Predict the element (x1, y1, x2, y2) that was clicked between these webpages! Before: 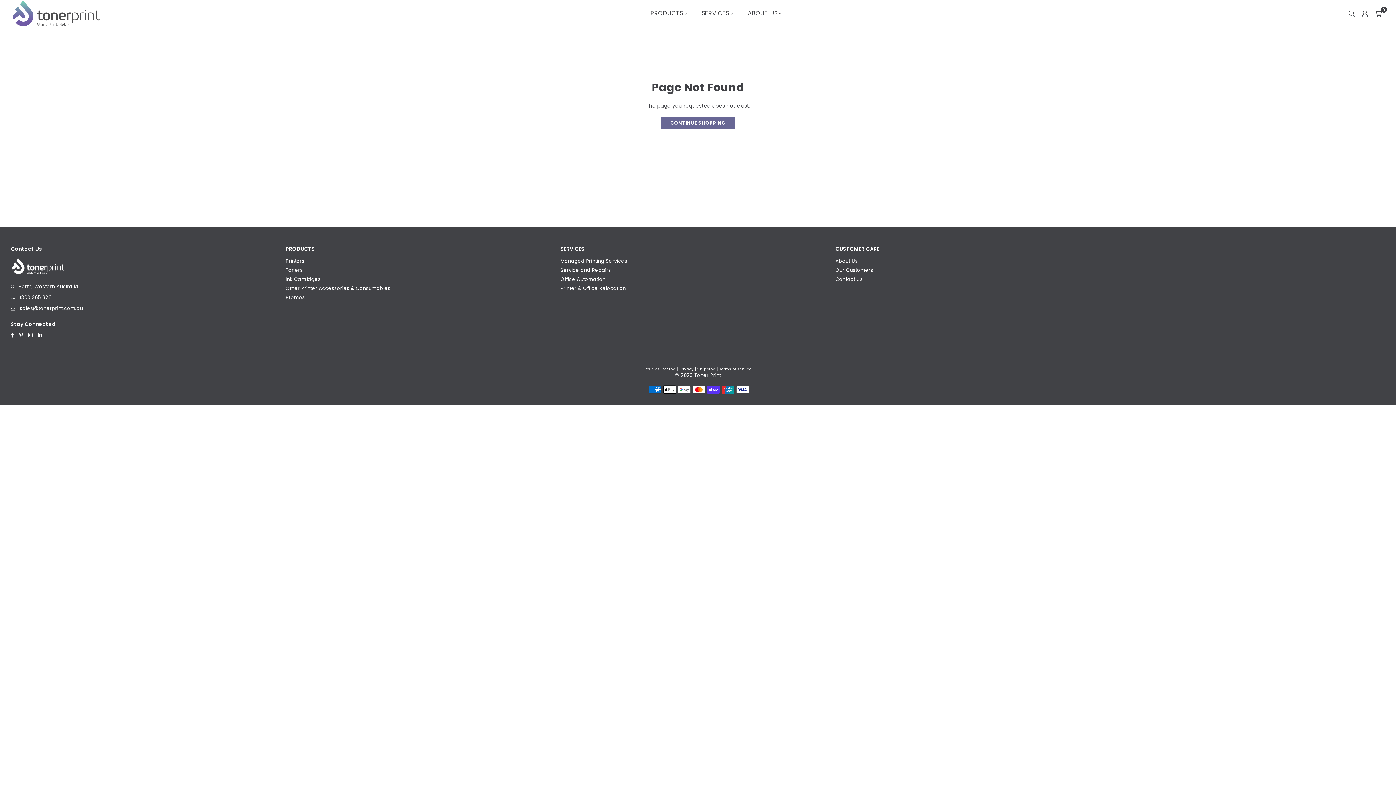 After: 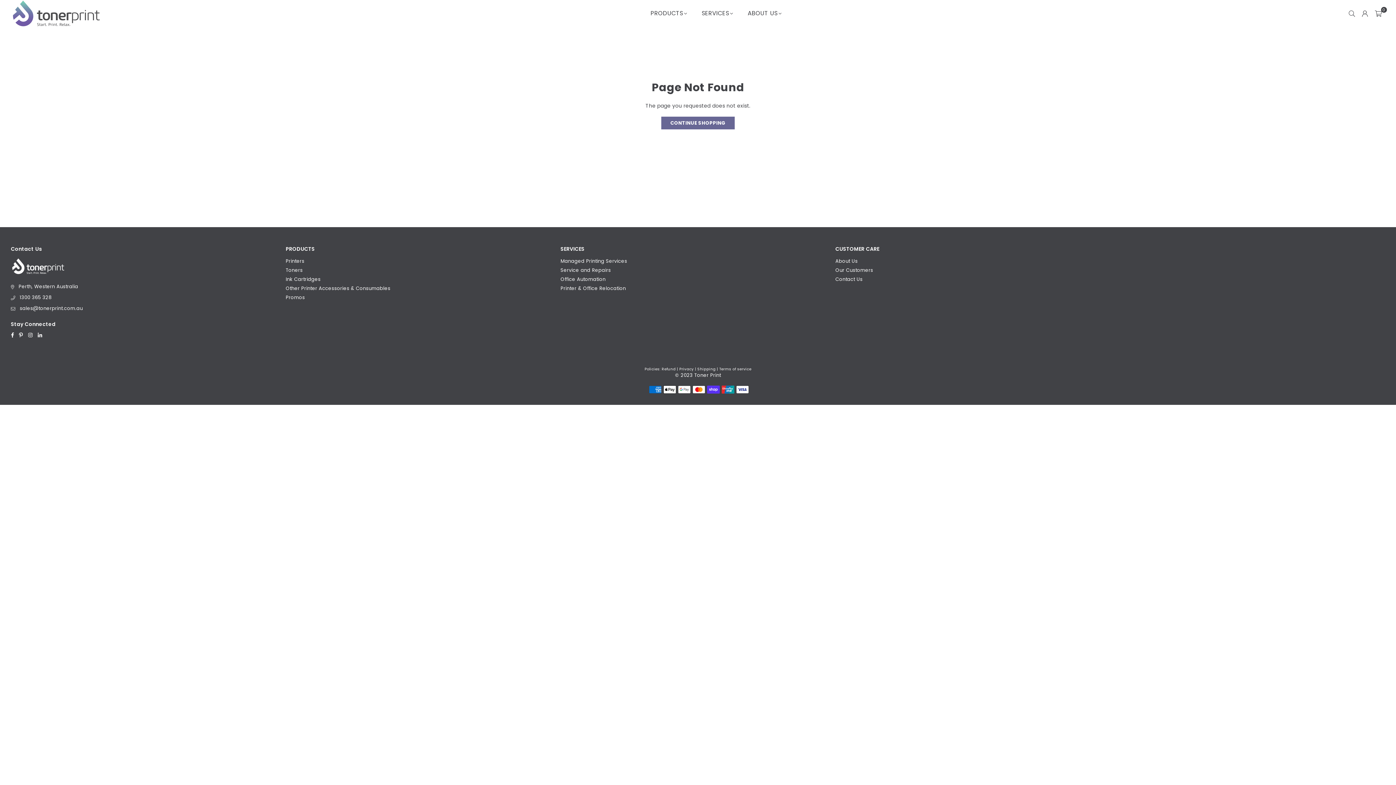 Action: label: 1300 365 328 bbox: (19, 294, 51, 301)